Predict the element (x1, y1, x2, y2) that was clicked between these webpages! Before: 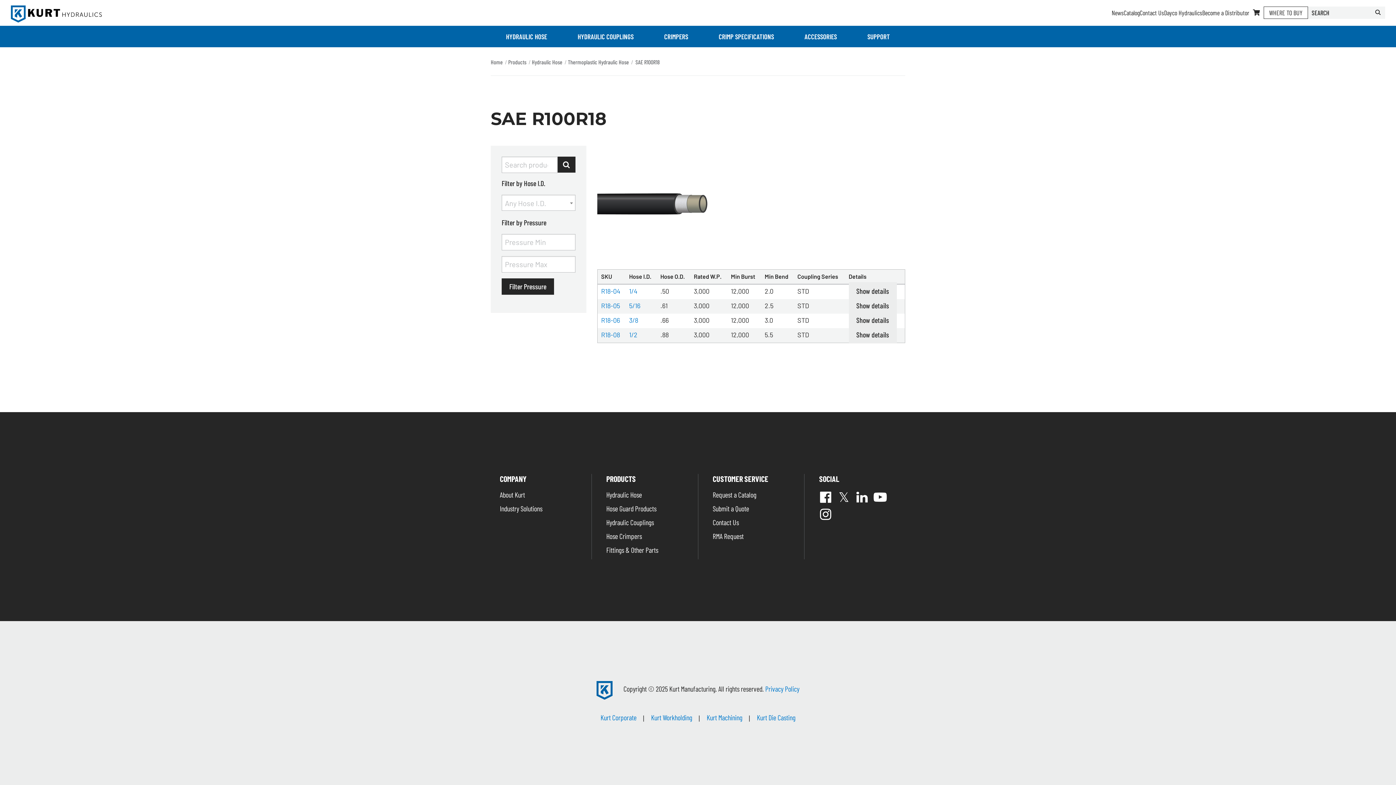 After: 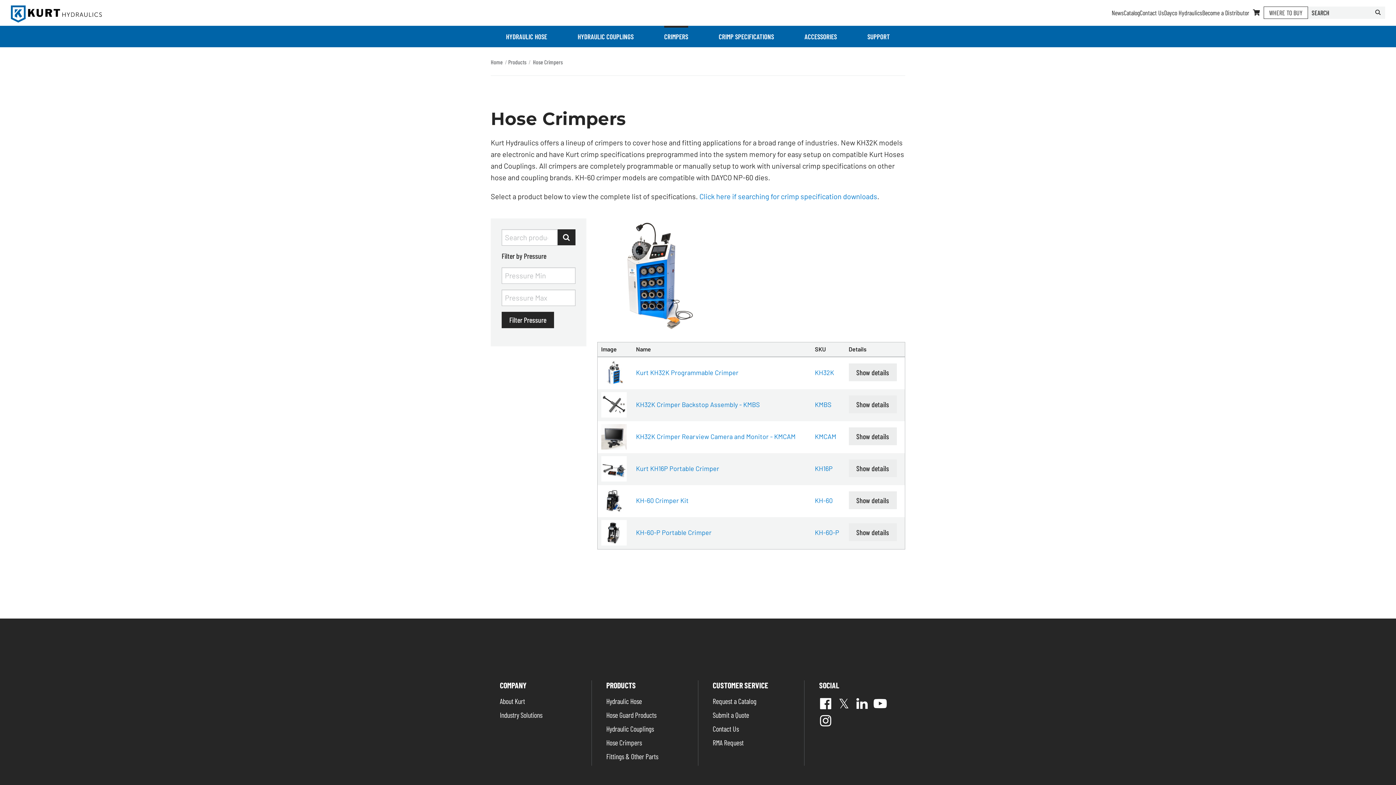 Action: label: CRIMPERS bbox: (664, 25, 688, 47)